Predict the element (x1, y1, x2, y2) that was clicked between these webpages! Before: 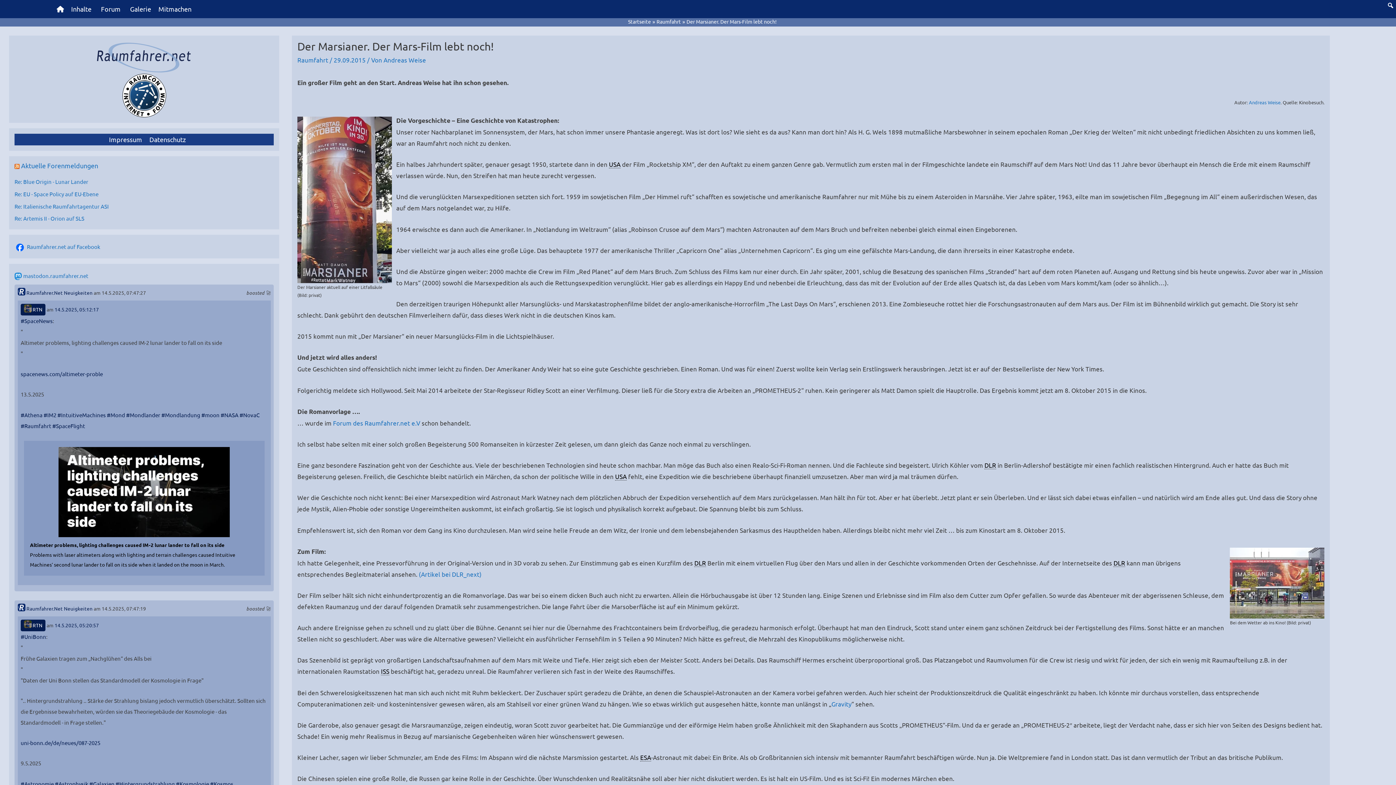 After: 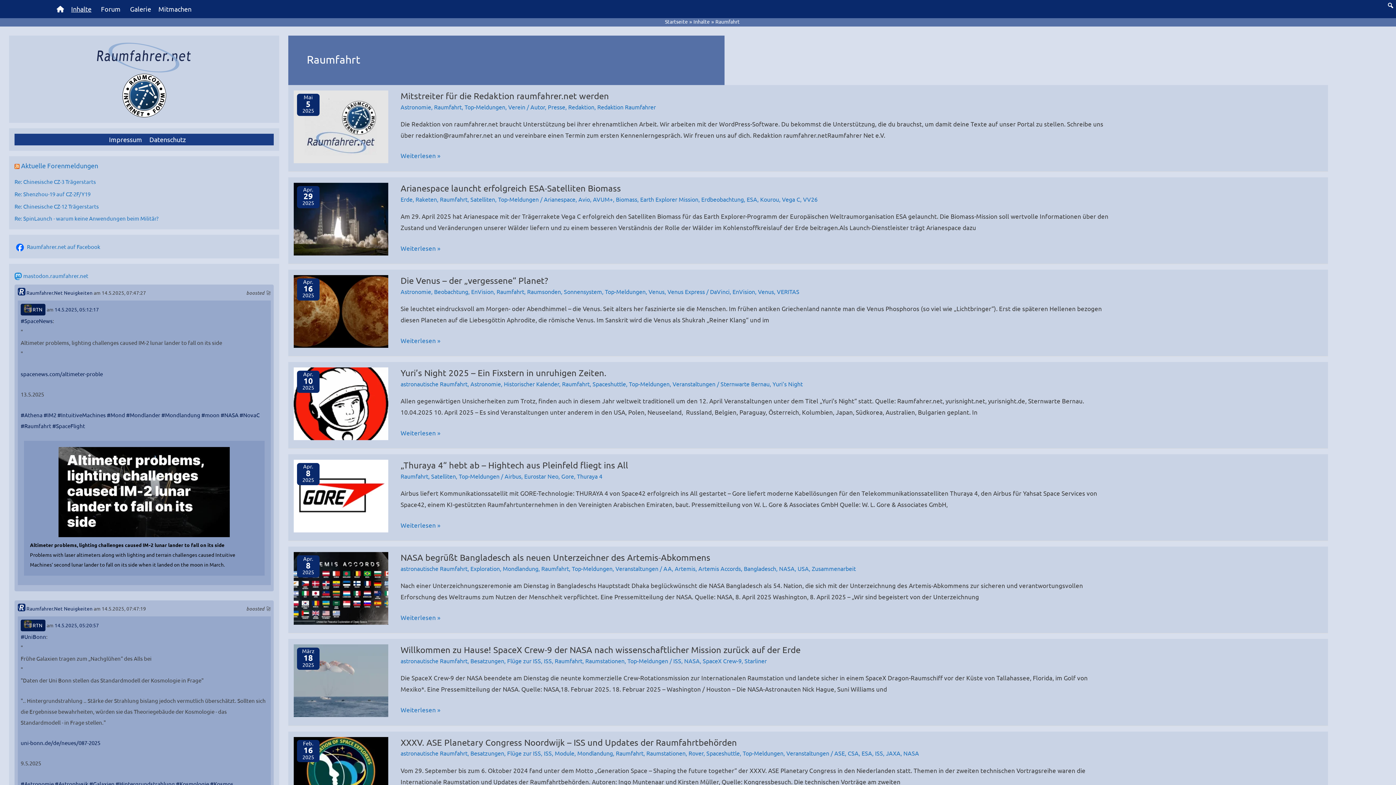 Action: label: Raumfahrt bbox: (656, 18, 681, 24)